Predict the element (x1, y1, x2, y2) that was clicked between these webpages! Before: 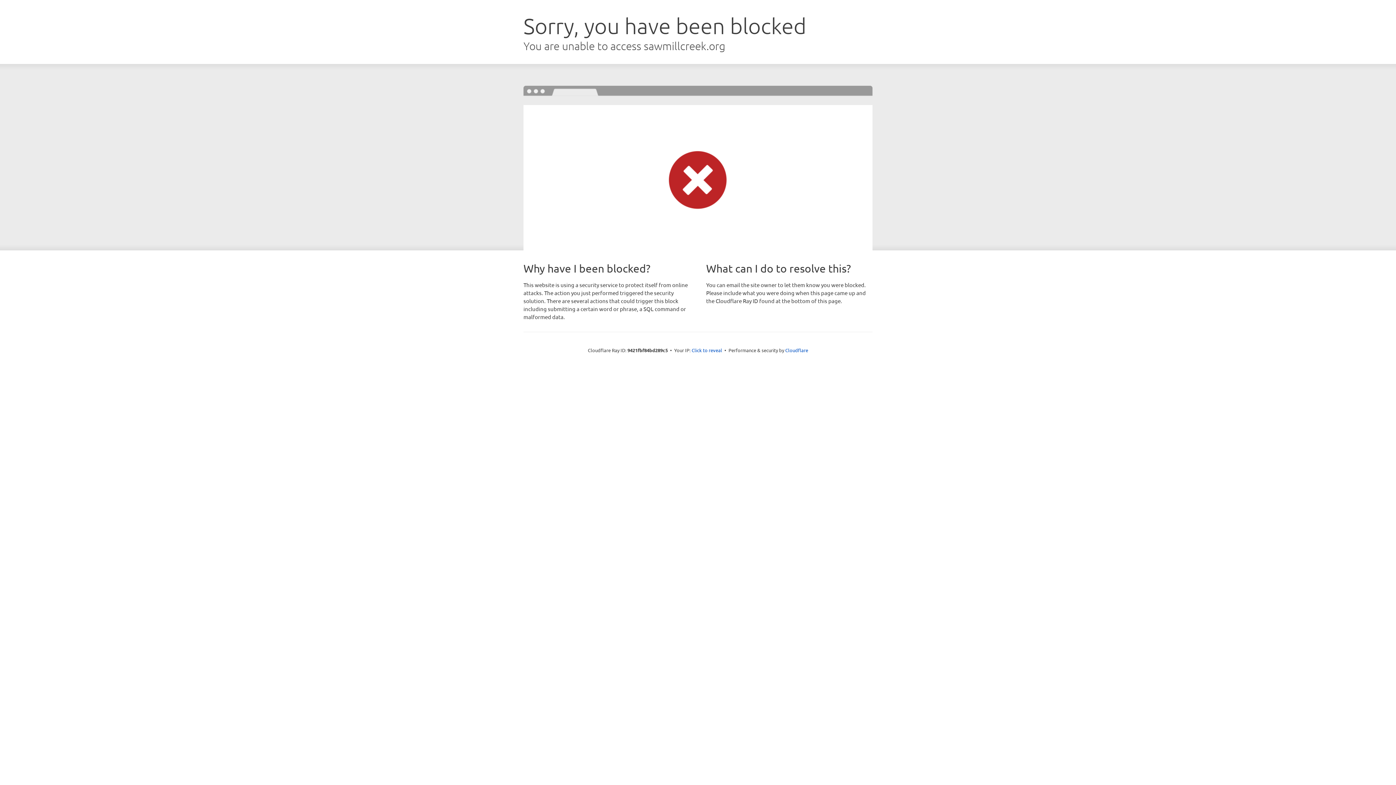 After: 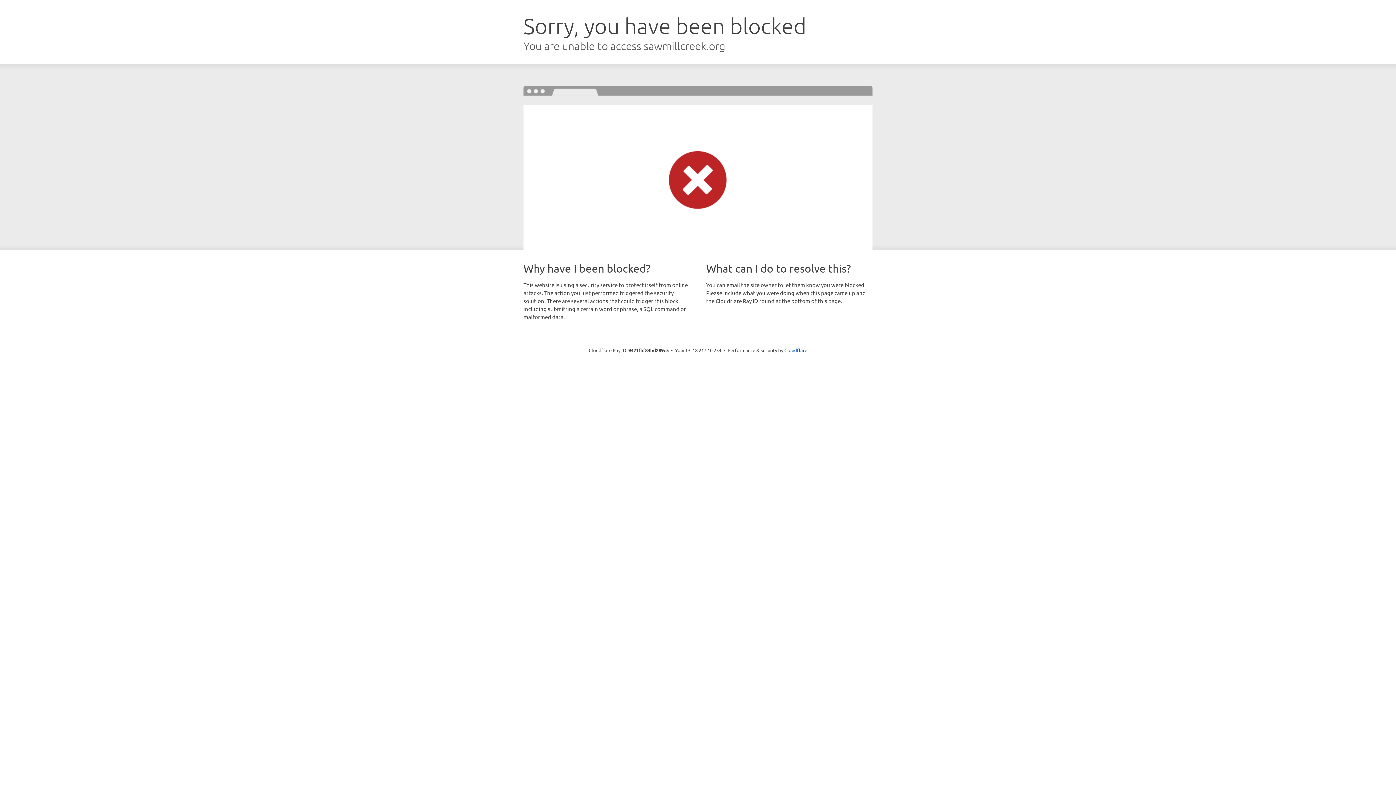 Action: bbox: (691, 346, 722, 353) label: Click to reveal